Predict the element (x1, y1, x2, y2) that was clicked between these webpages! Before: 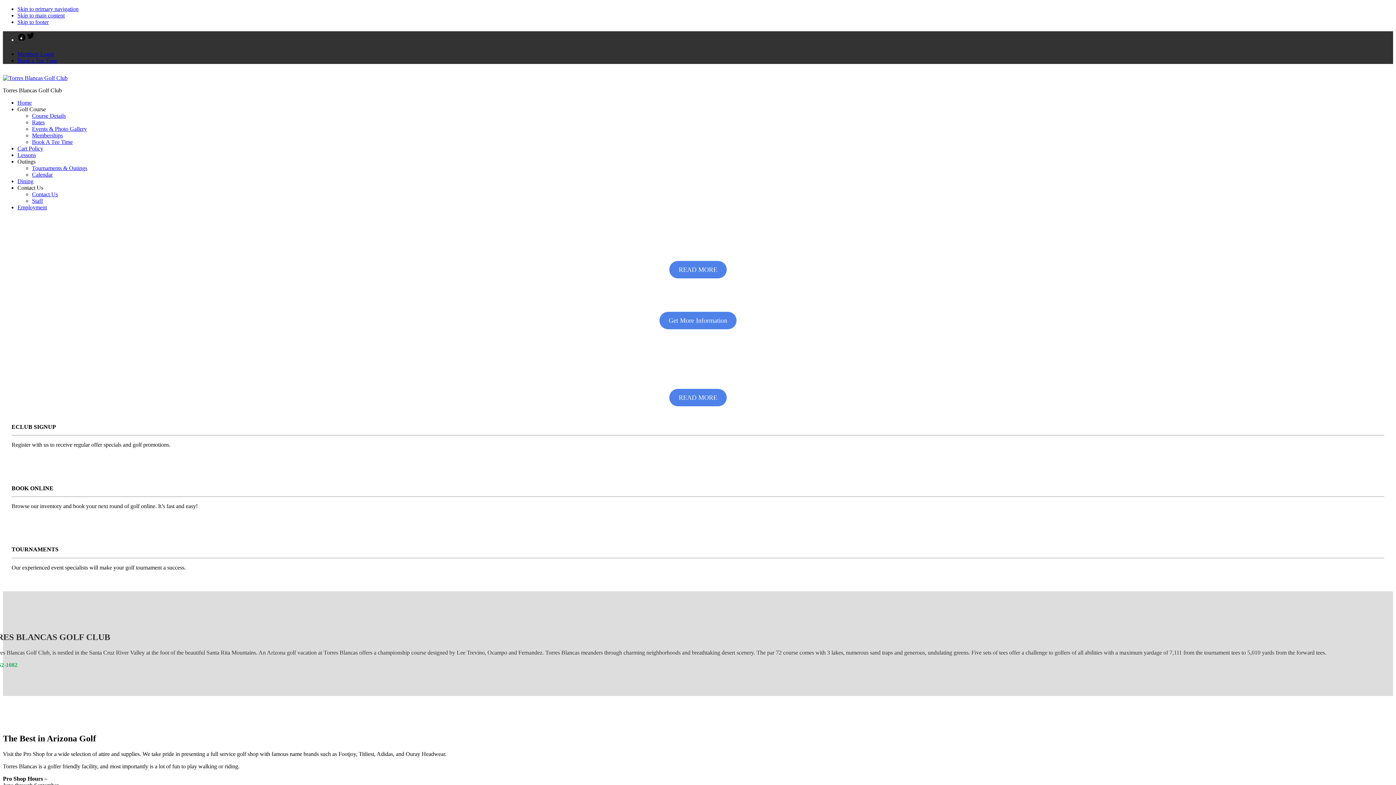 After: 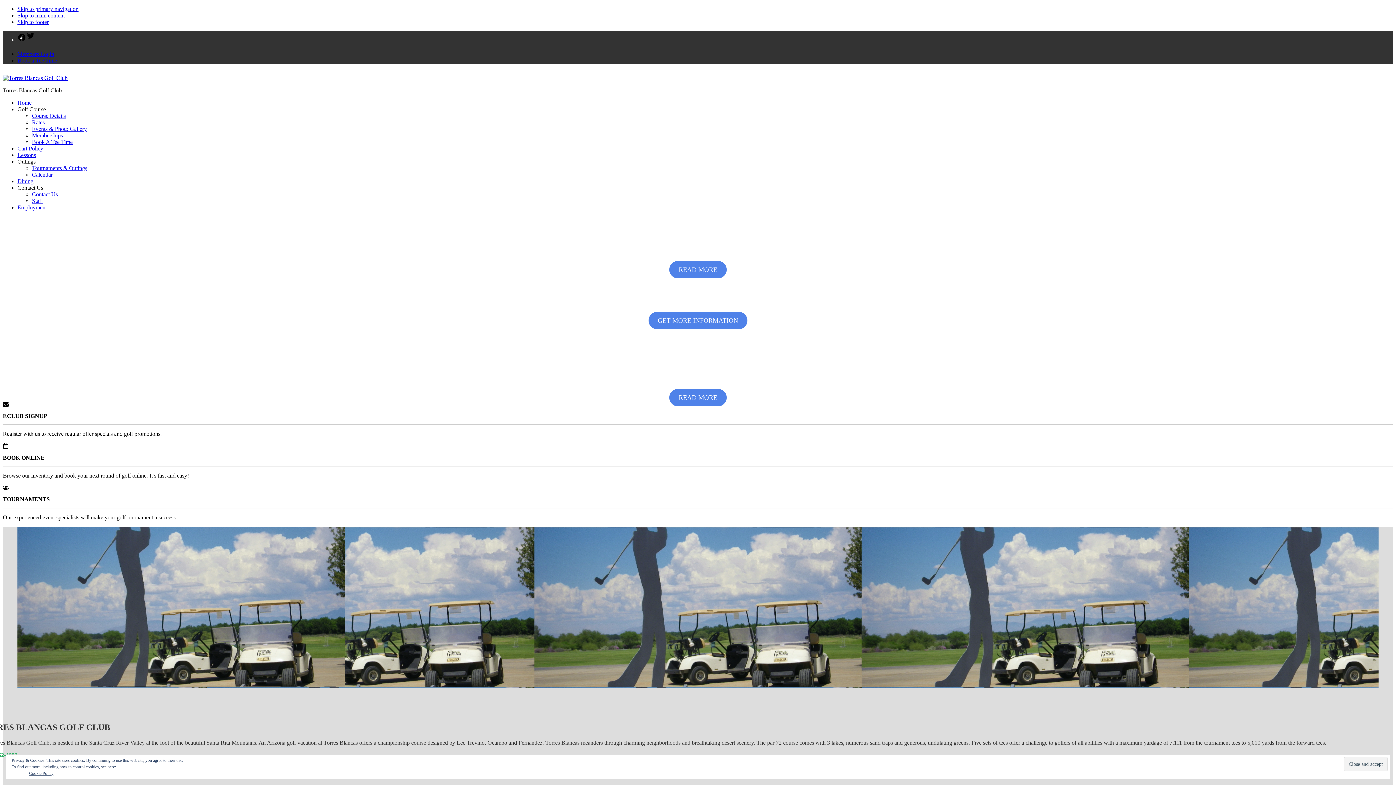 Action: bbox: (17, 99, 31, 105) label: Home